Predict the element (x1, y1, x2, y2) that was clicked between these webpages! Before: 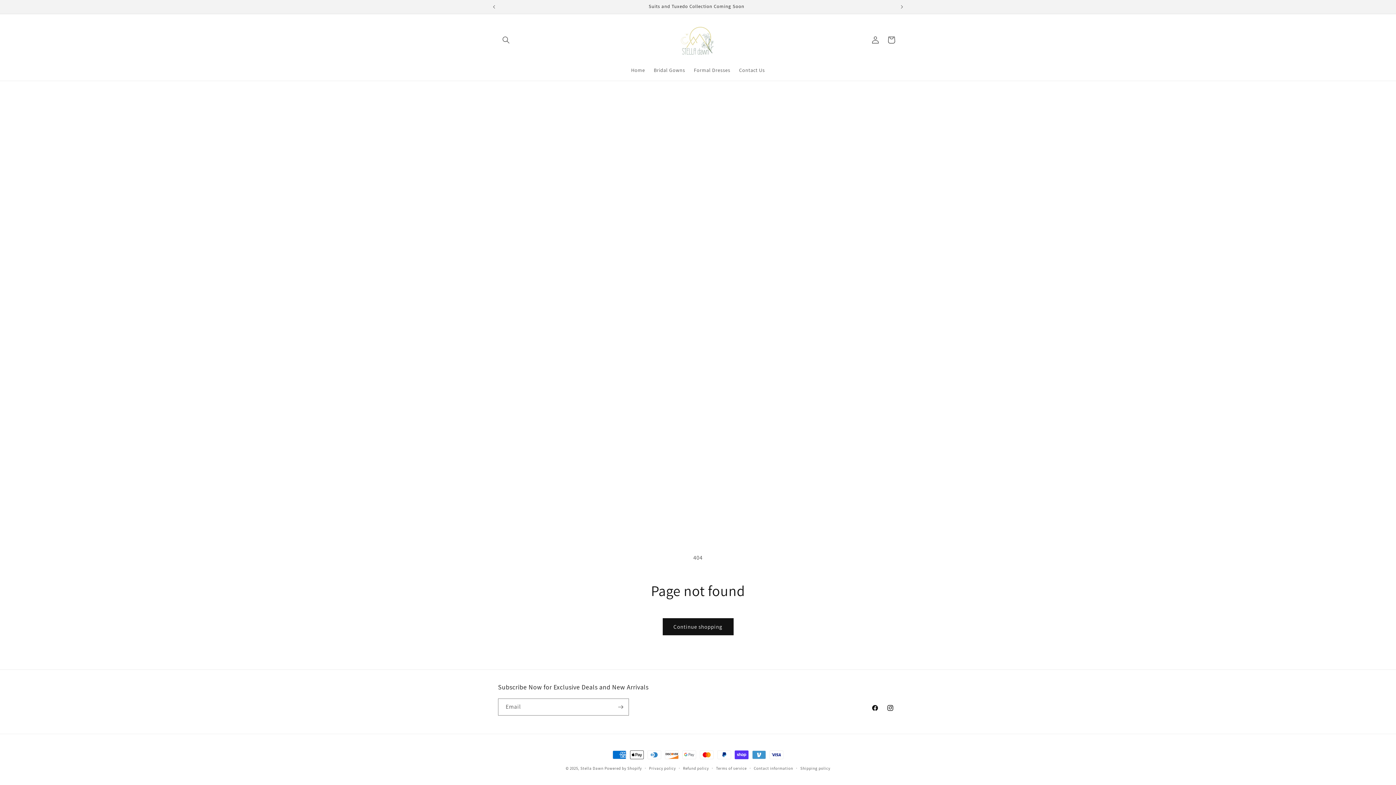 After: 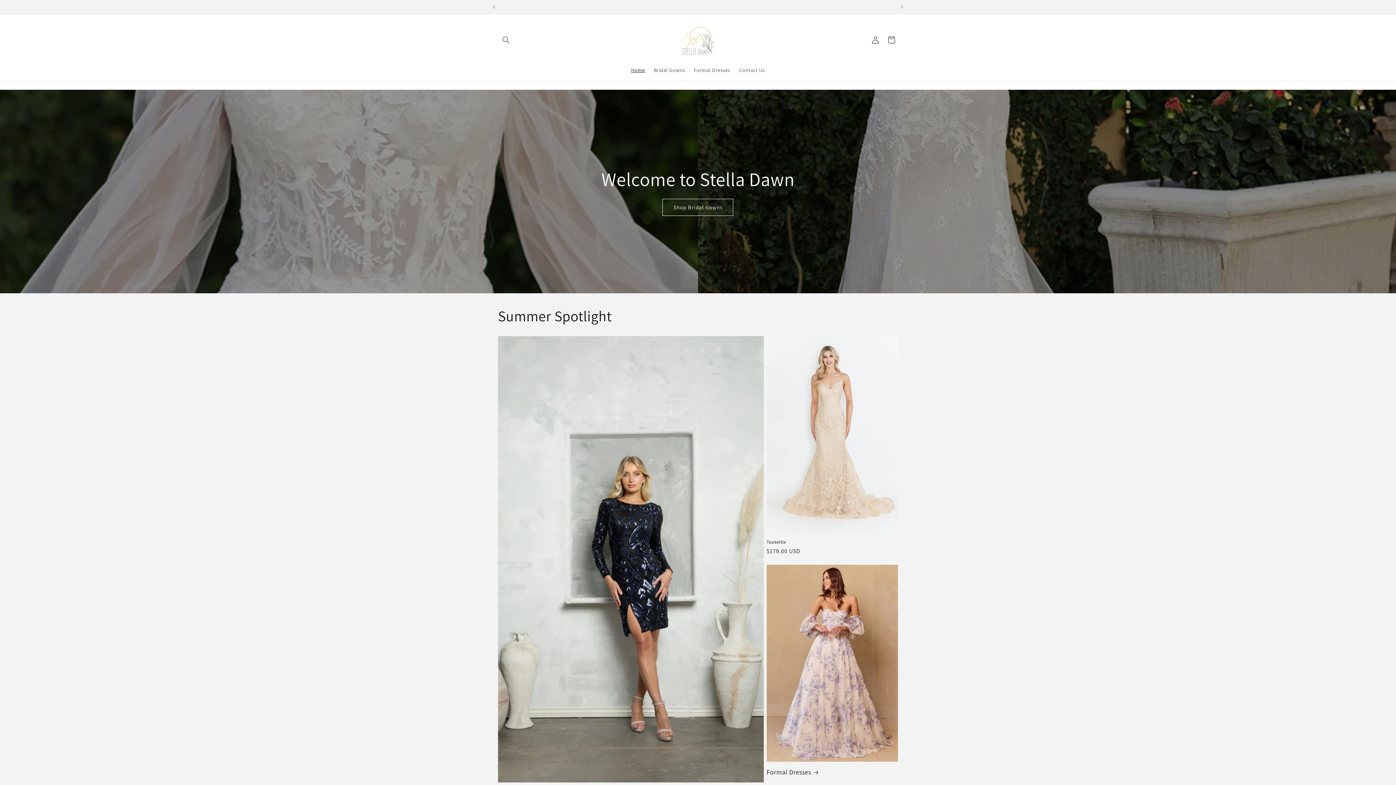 Action: label: Home bbox: (626, 62, 649, 77)